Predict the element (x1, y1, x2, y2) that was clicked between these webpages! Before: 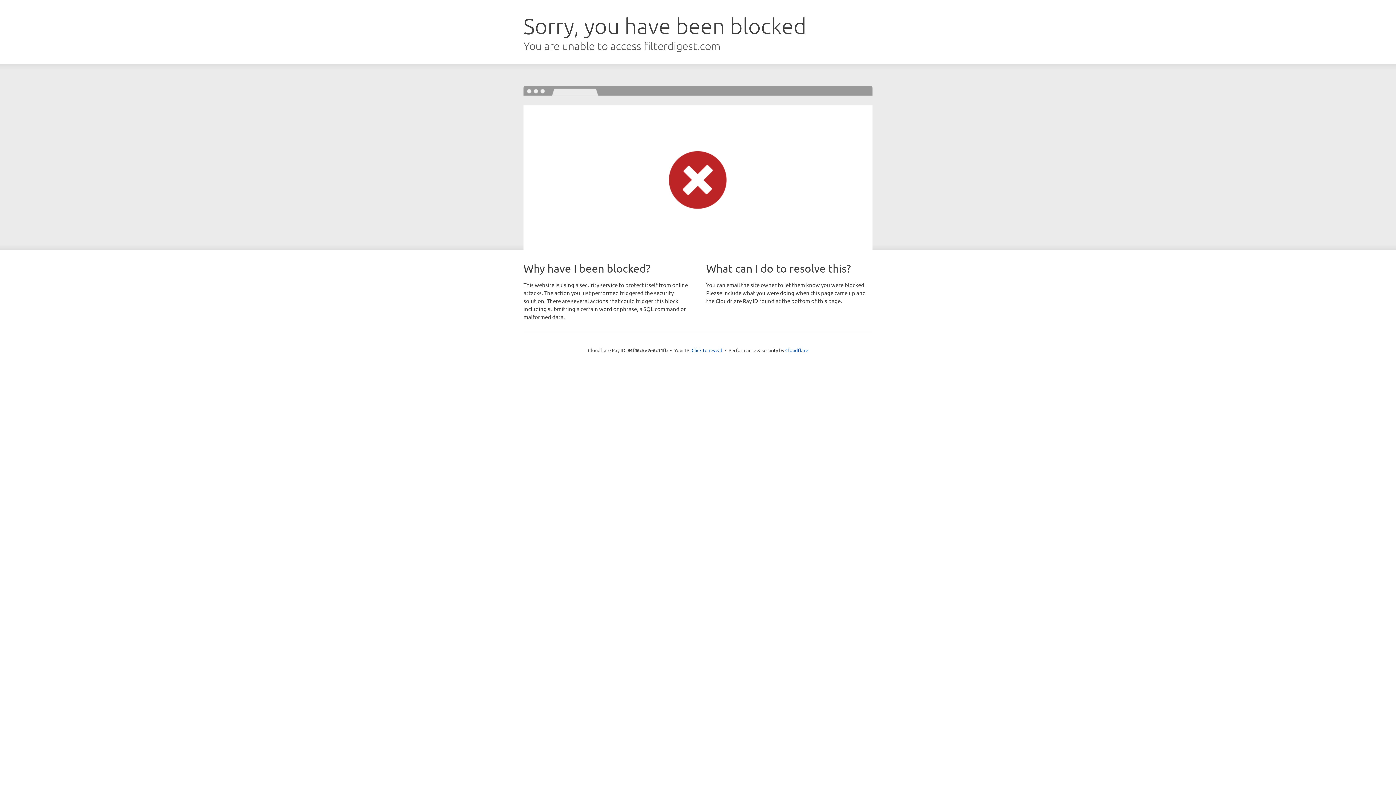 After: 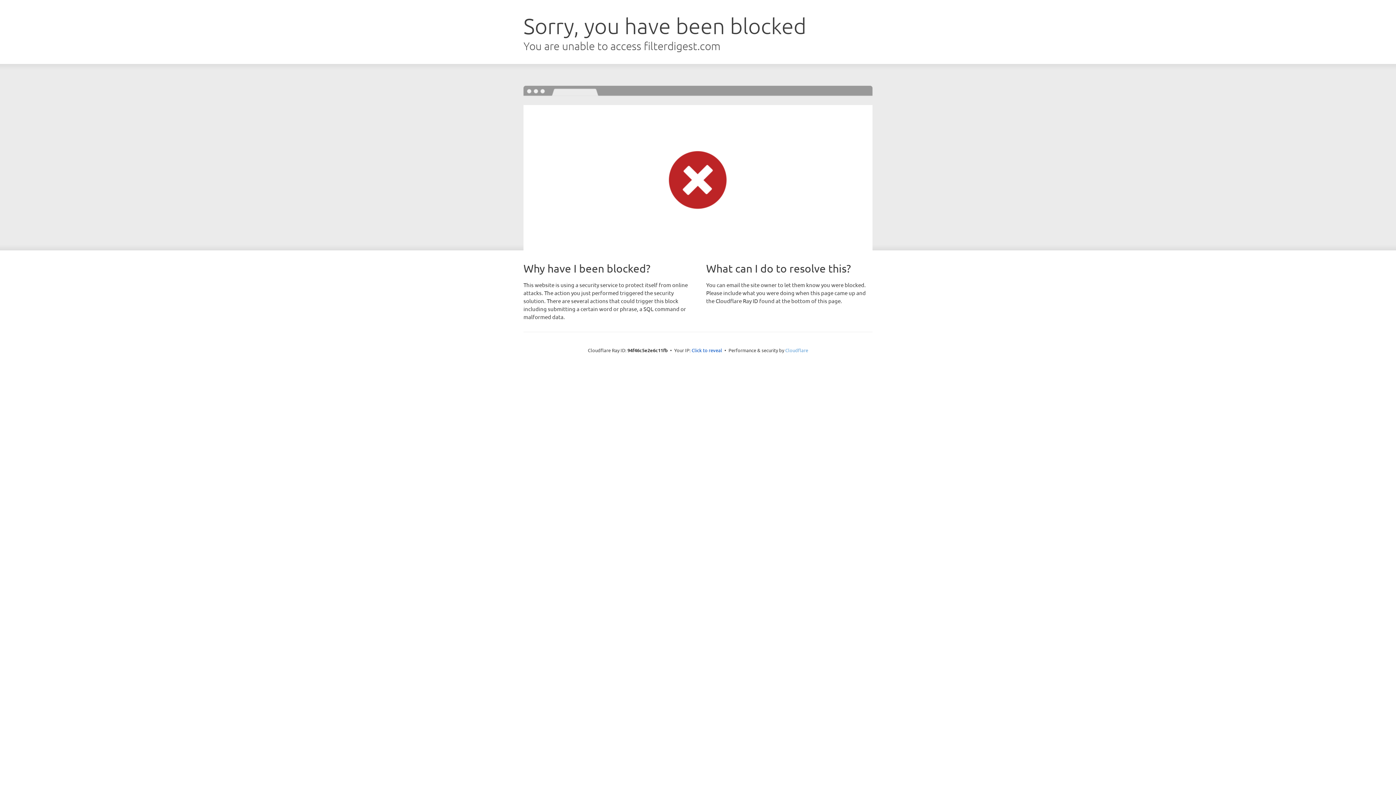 Action: bbox: (785, 347, 808, 353) label: Cloudflare